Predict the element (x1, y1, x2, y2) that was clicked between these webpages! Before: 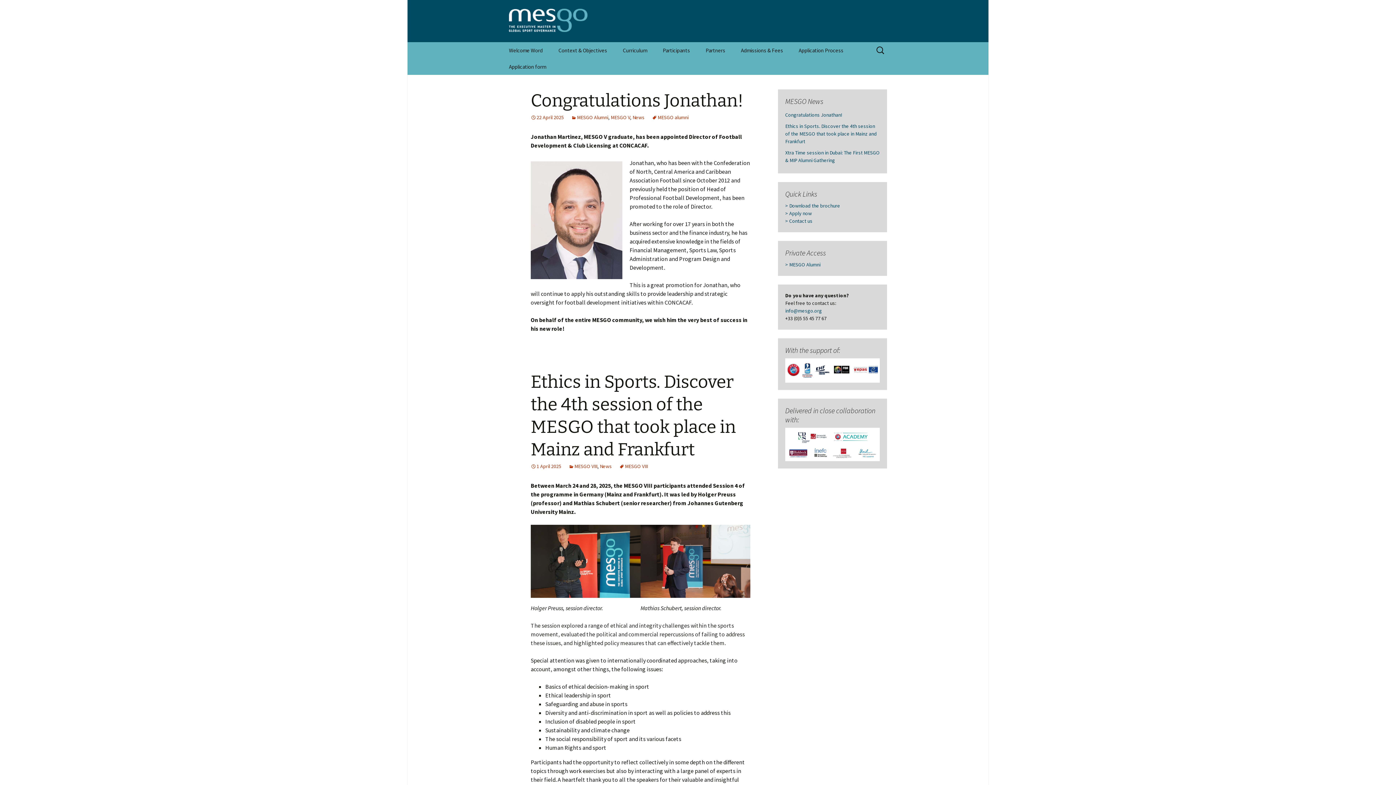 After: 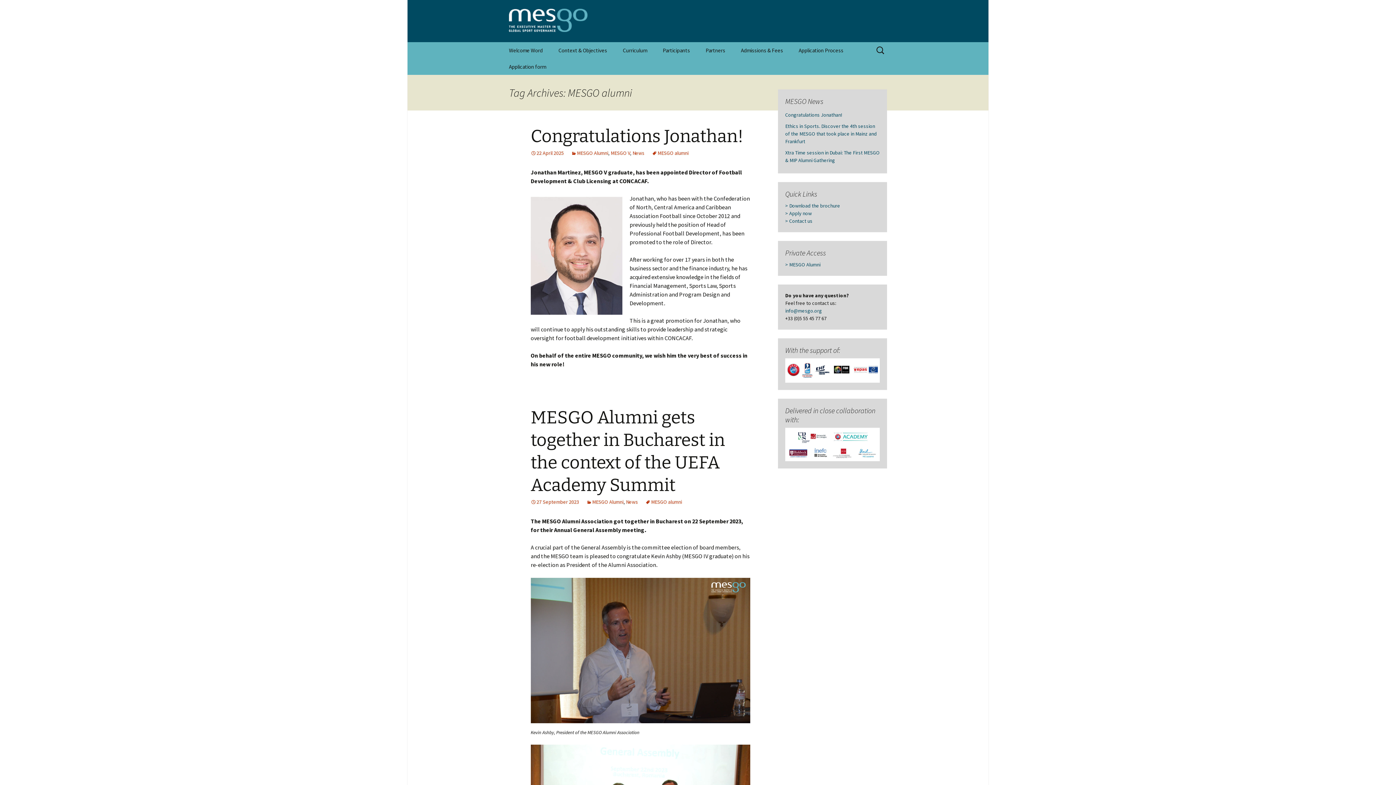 Action: label: MESGO alumni bbox: (652, 114, 688, 120)